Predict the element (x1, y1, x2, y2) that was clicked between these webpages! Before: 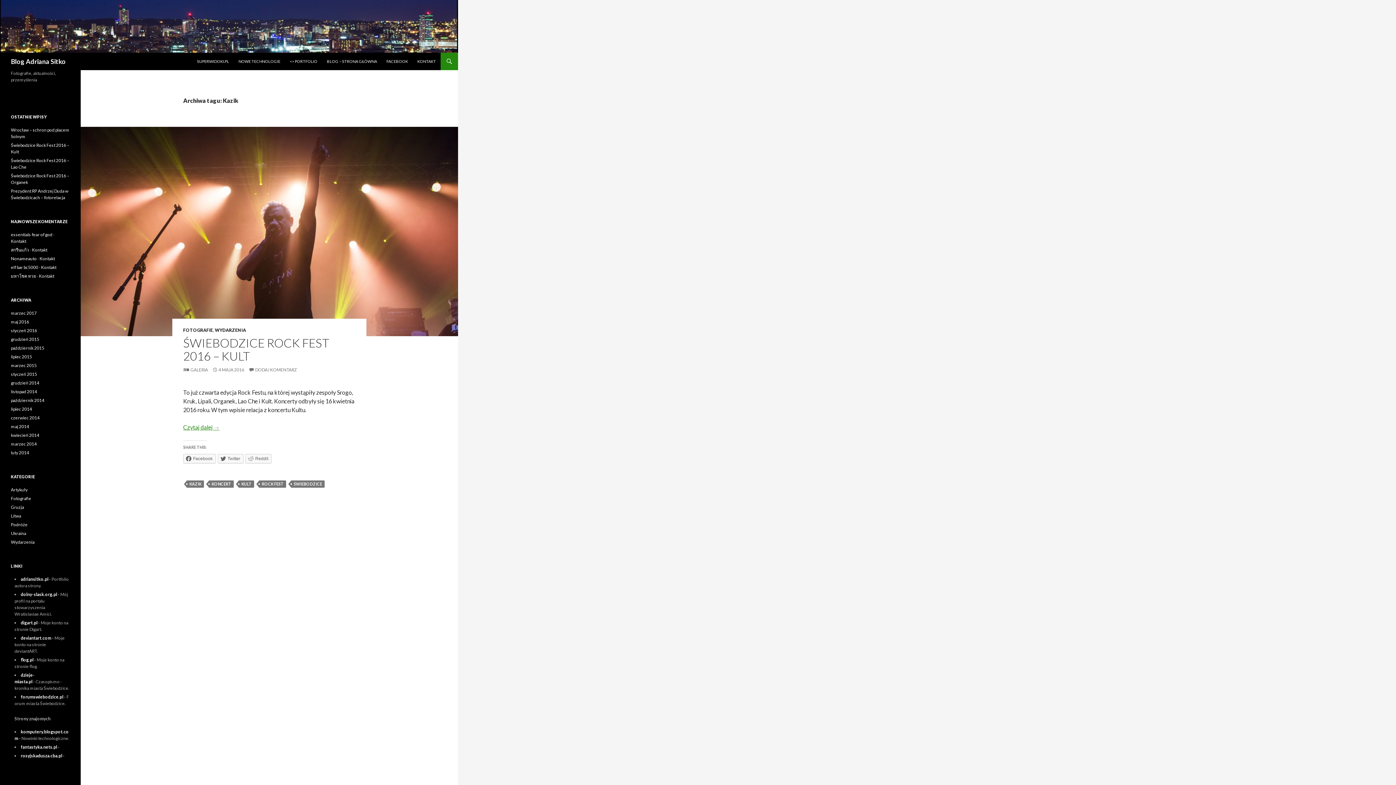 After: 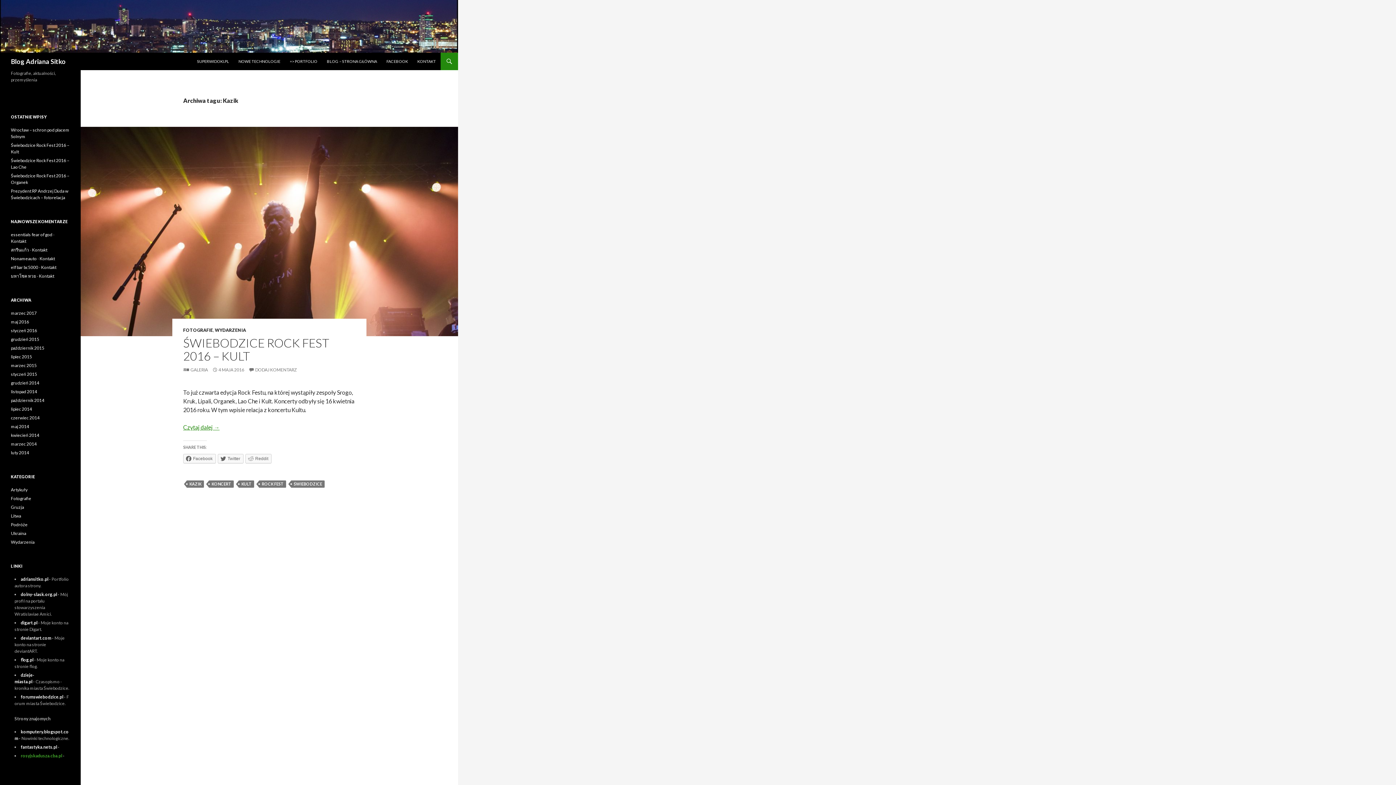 Action: label: rosyjskadusza.cba.pl bbox: (20, 753, 62, 758)